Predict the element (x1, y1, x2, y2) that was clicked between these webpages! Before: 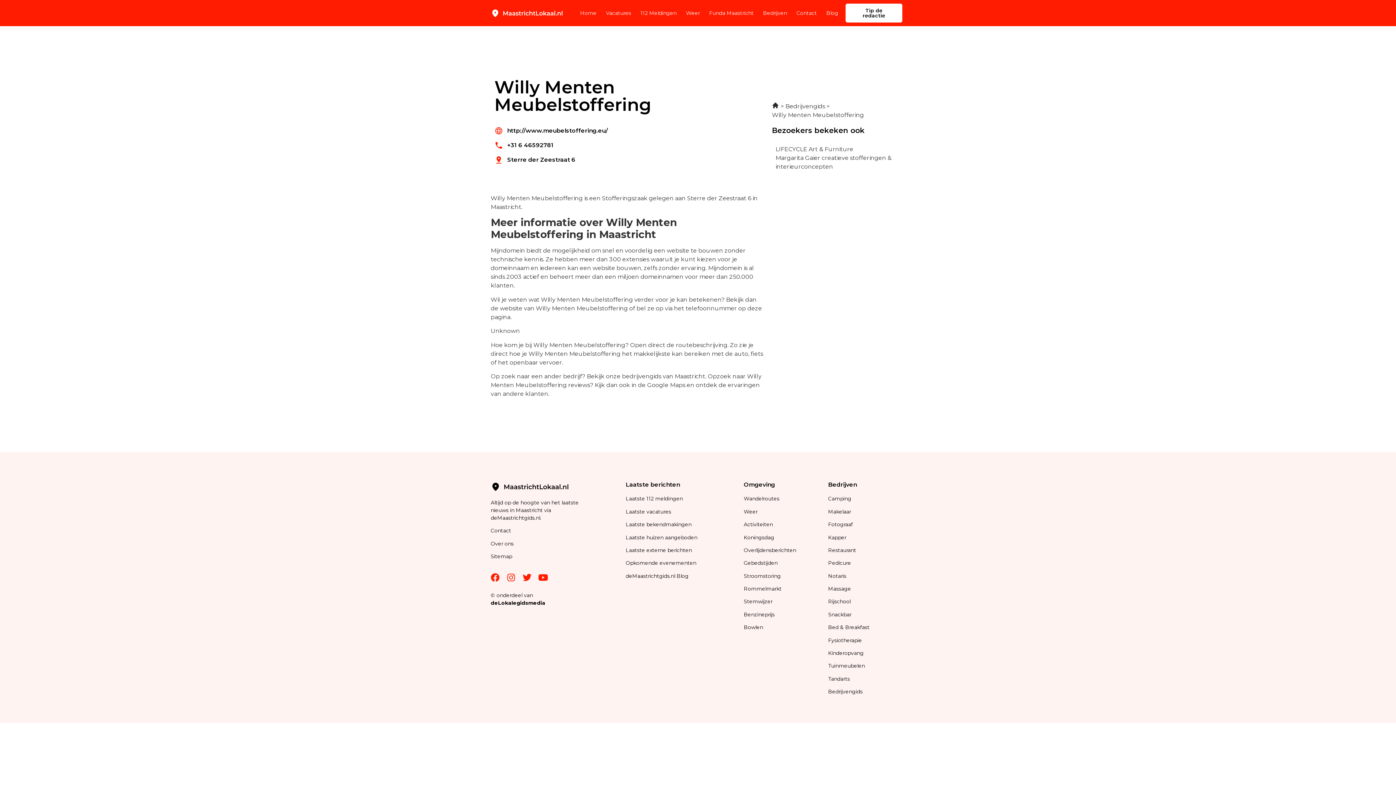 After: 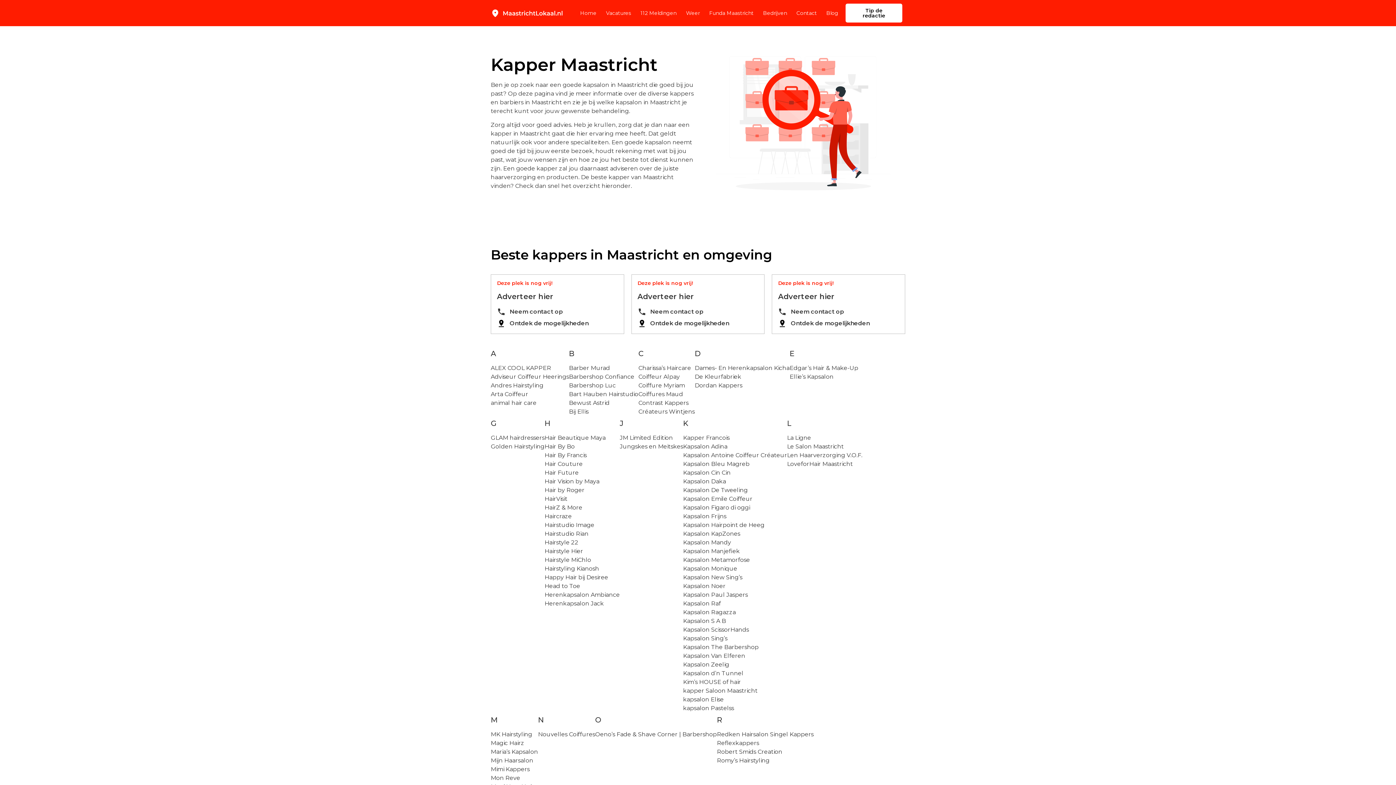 Action: bbox: (828, 534, 847, 540) label: Kapper 